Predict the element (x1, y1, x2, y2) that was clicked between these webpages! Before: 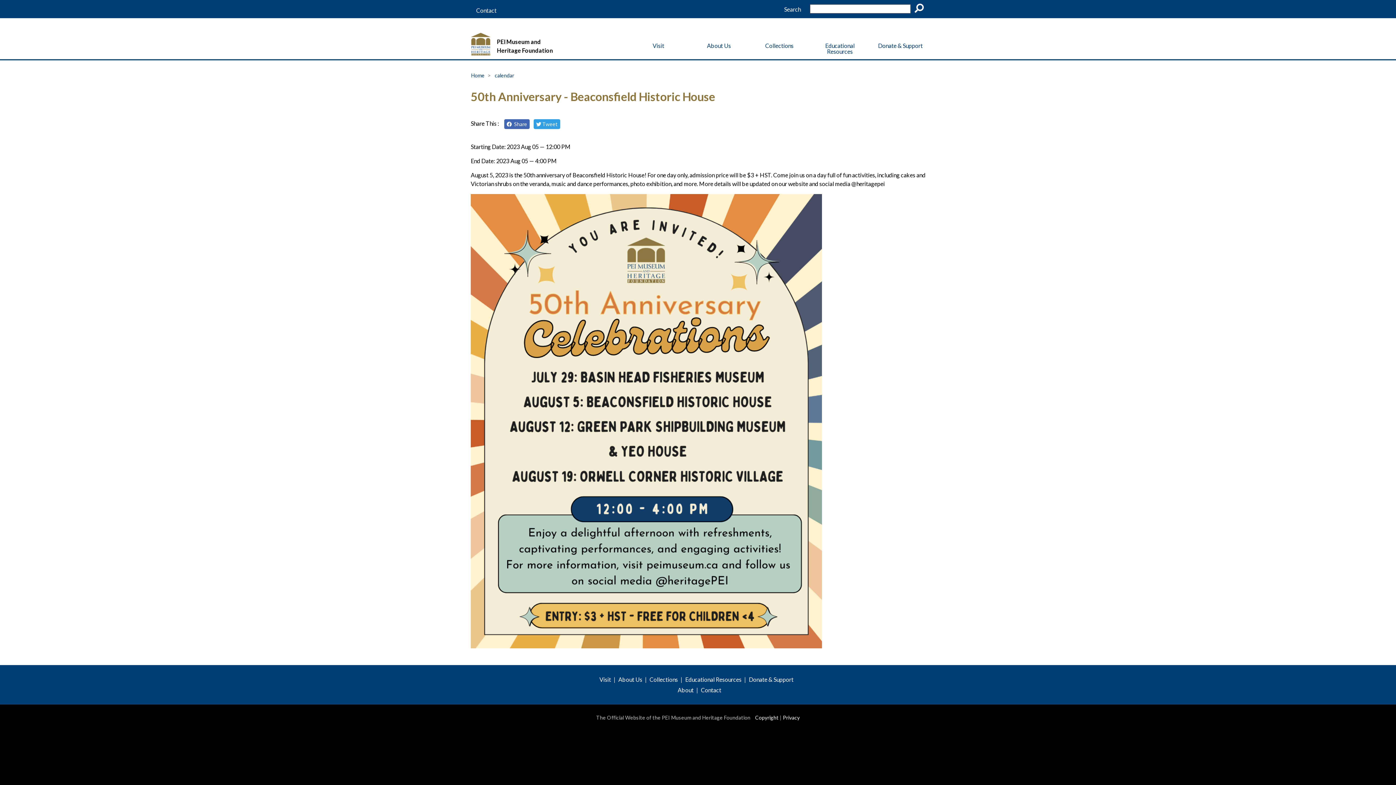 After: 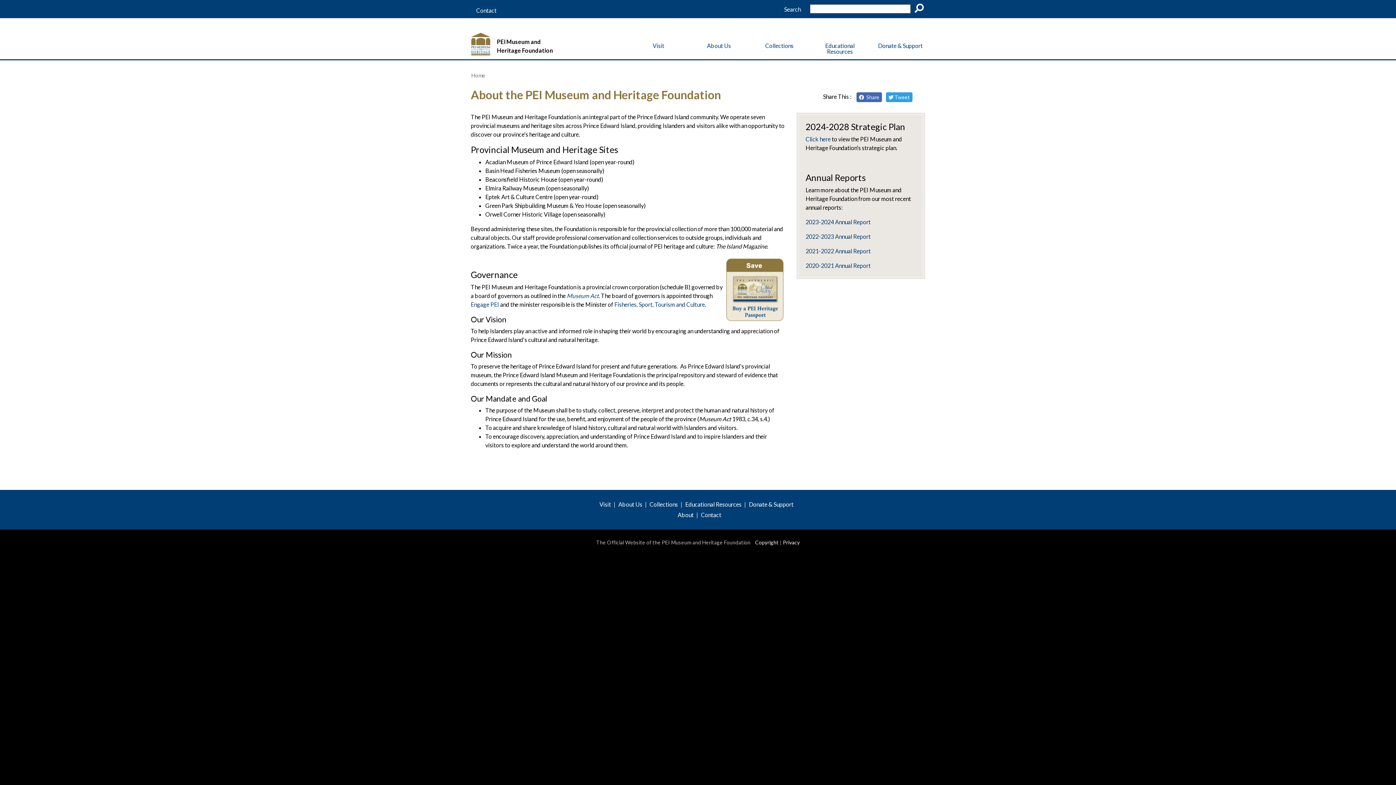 Action: bbox: (674, 684, 697, 694) label: About